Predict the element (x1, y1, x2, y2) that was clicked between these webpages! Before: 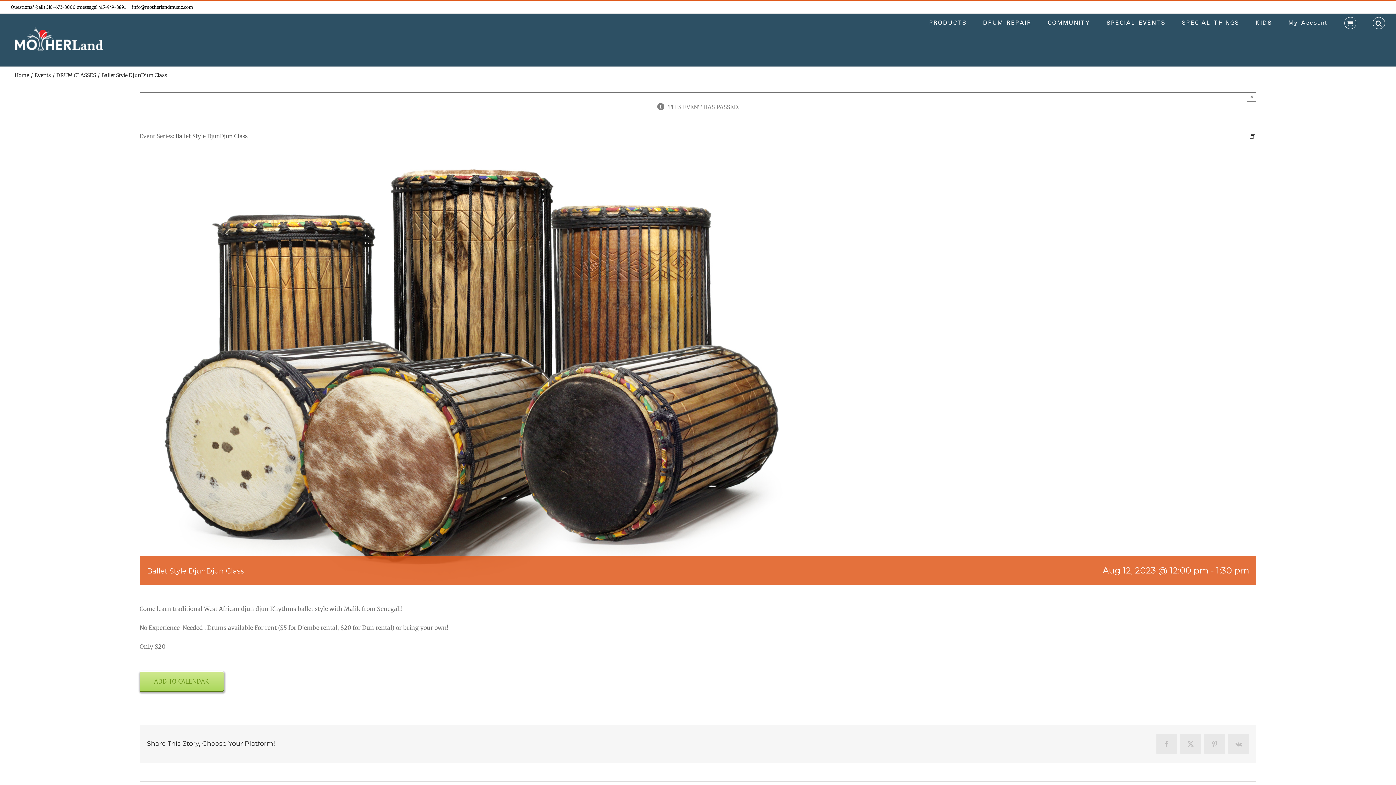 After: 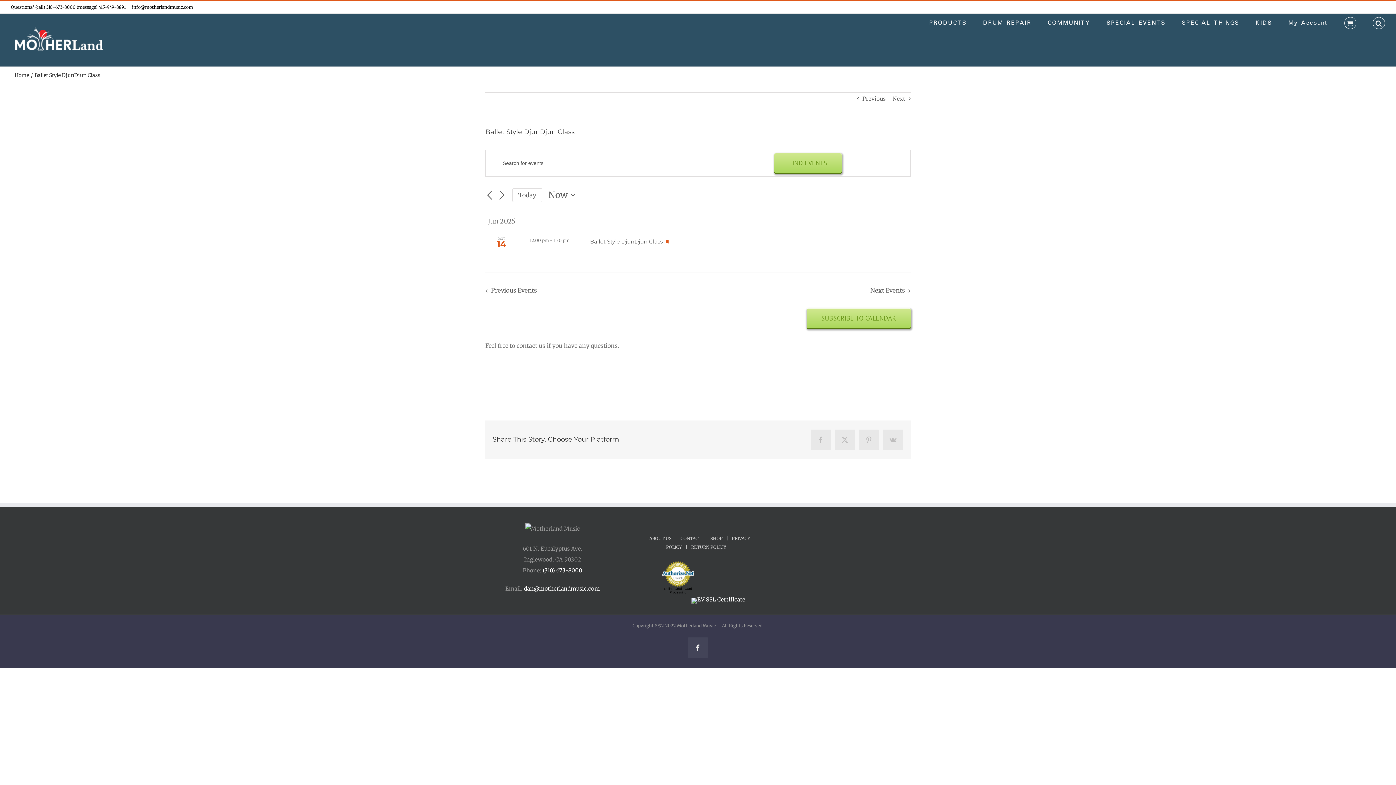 Action: label: Ballet Style DjunDjun Class bbox: (175, 132, 247, 139)